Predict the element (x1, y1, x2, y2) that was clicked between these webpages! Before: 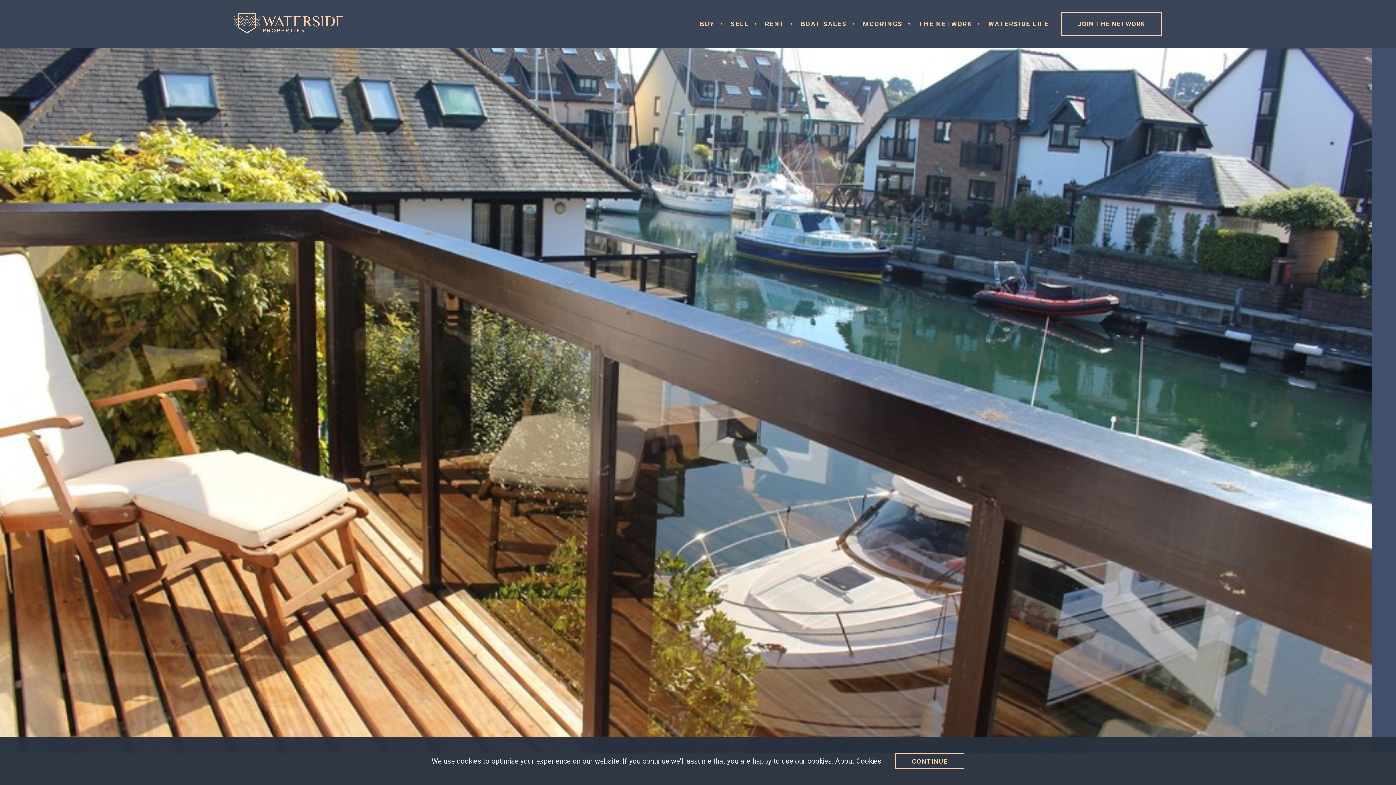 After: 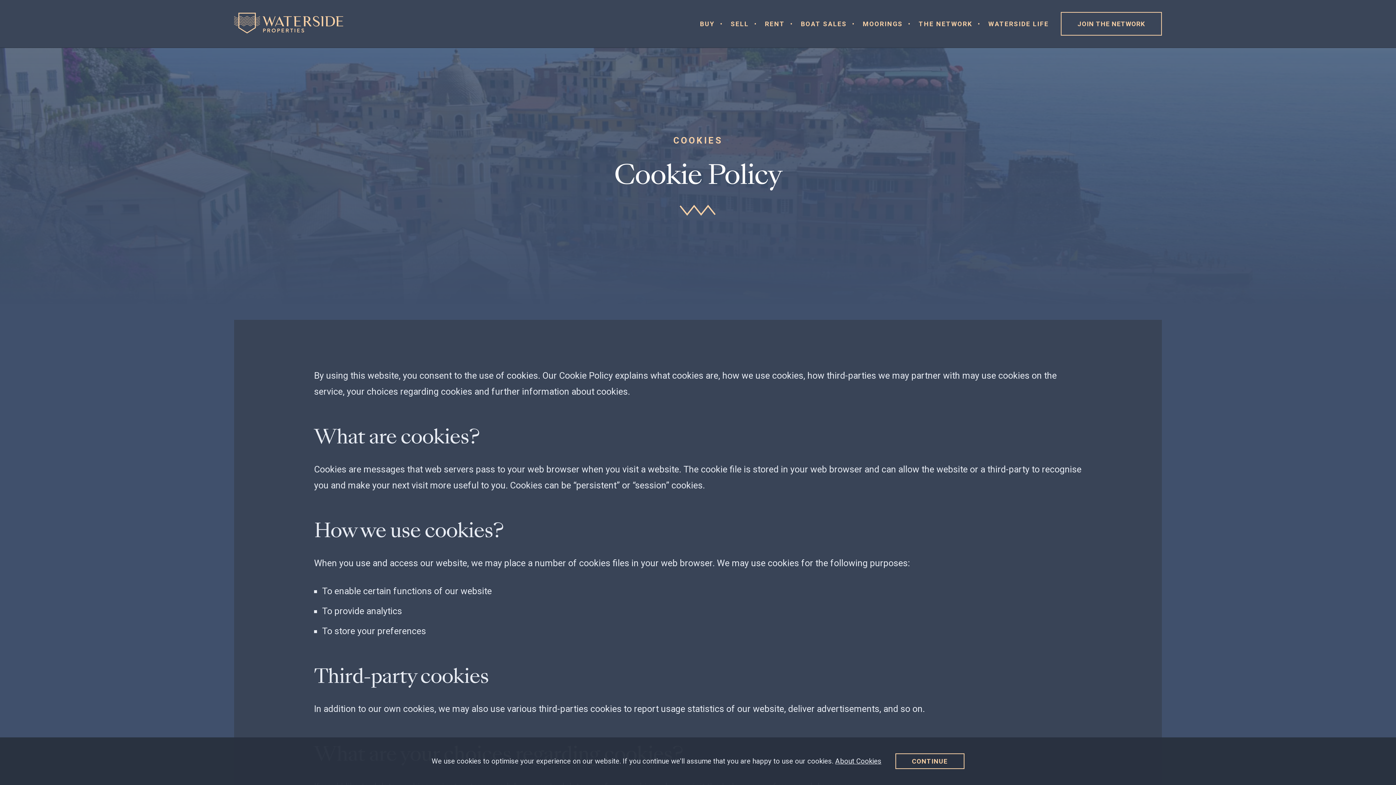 Action: label: About Cookies bbox: (835, 757, 881, 765)